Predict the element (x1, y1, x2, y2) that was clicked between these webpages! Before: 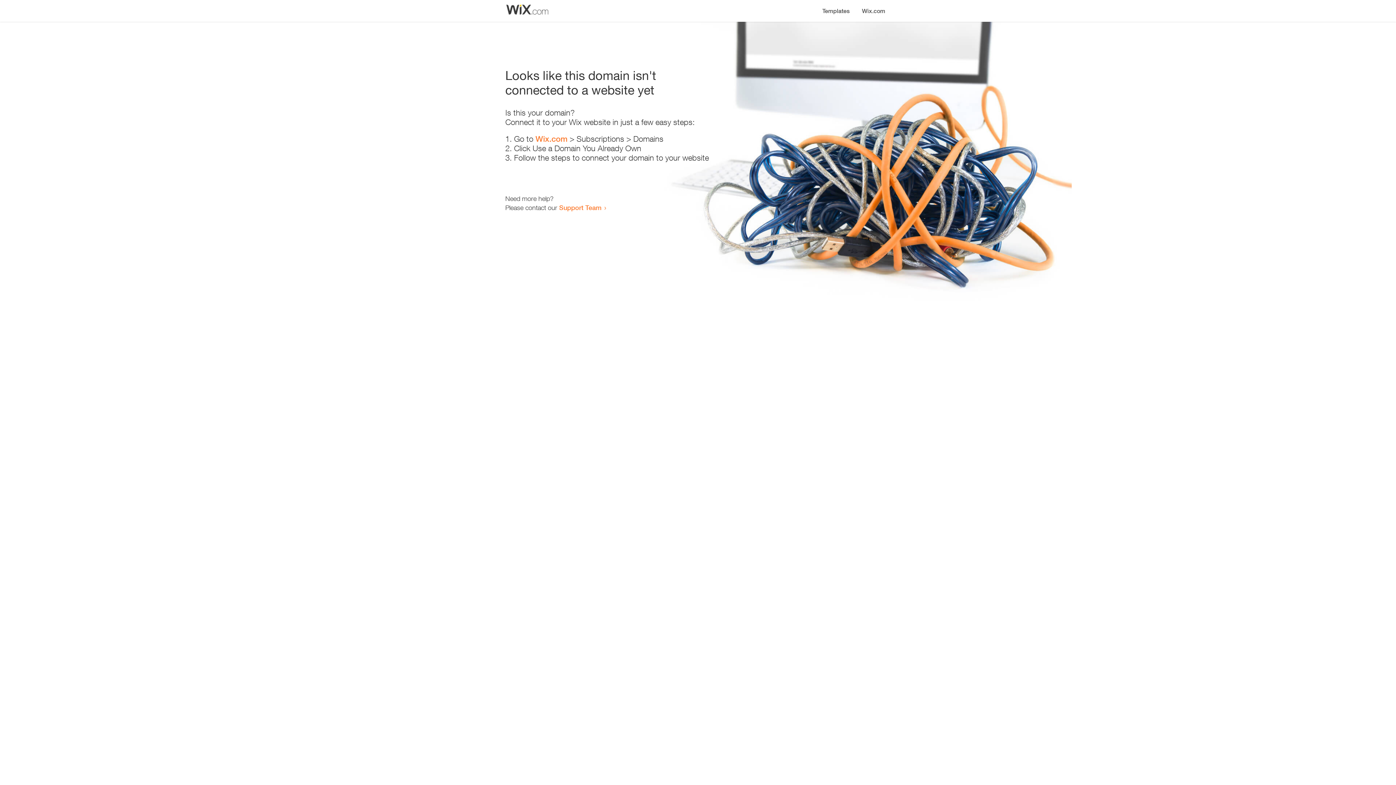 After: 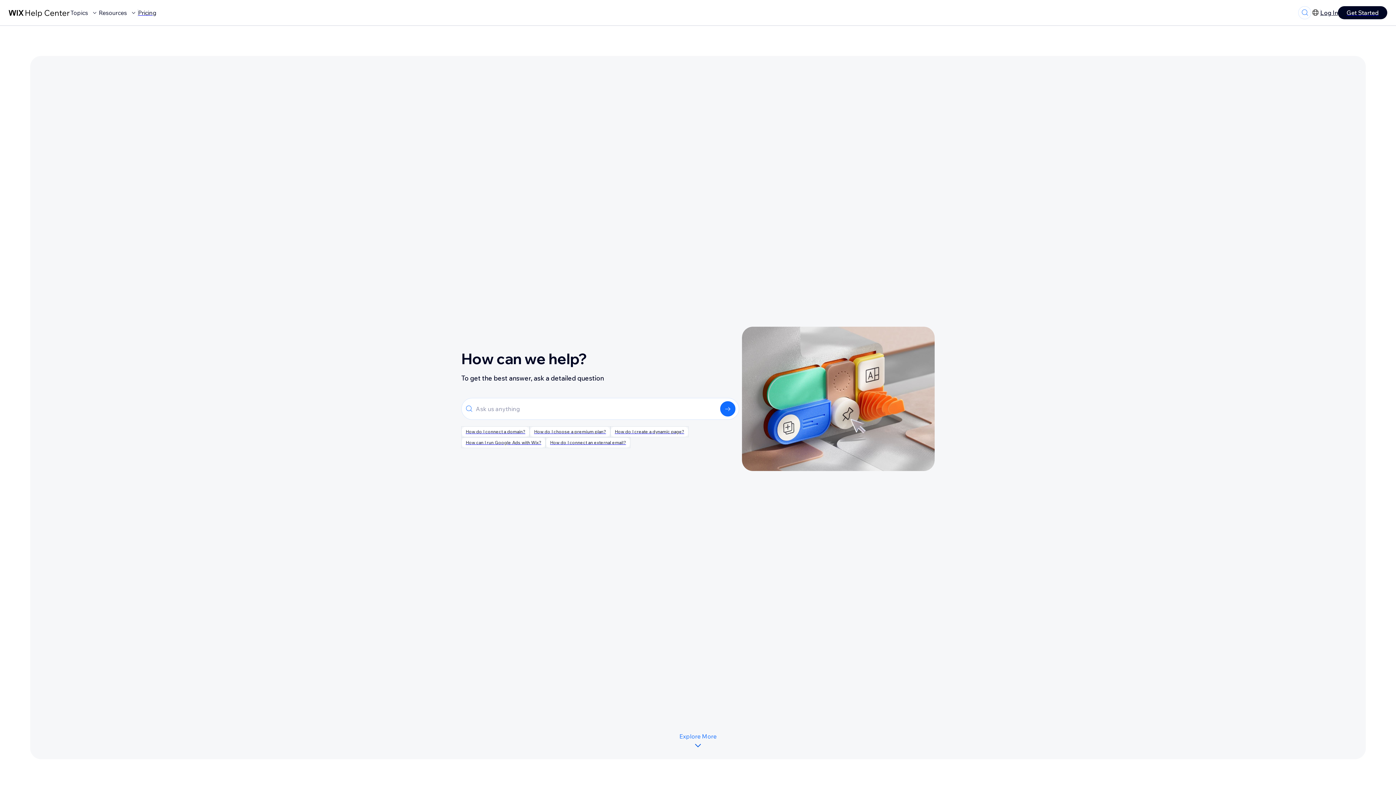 Action: bbox: (559, 203, 601, 211) label: Support Team